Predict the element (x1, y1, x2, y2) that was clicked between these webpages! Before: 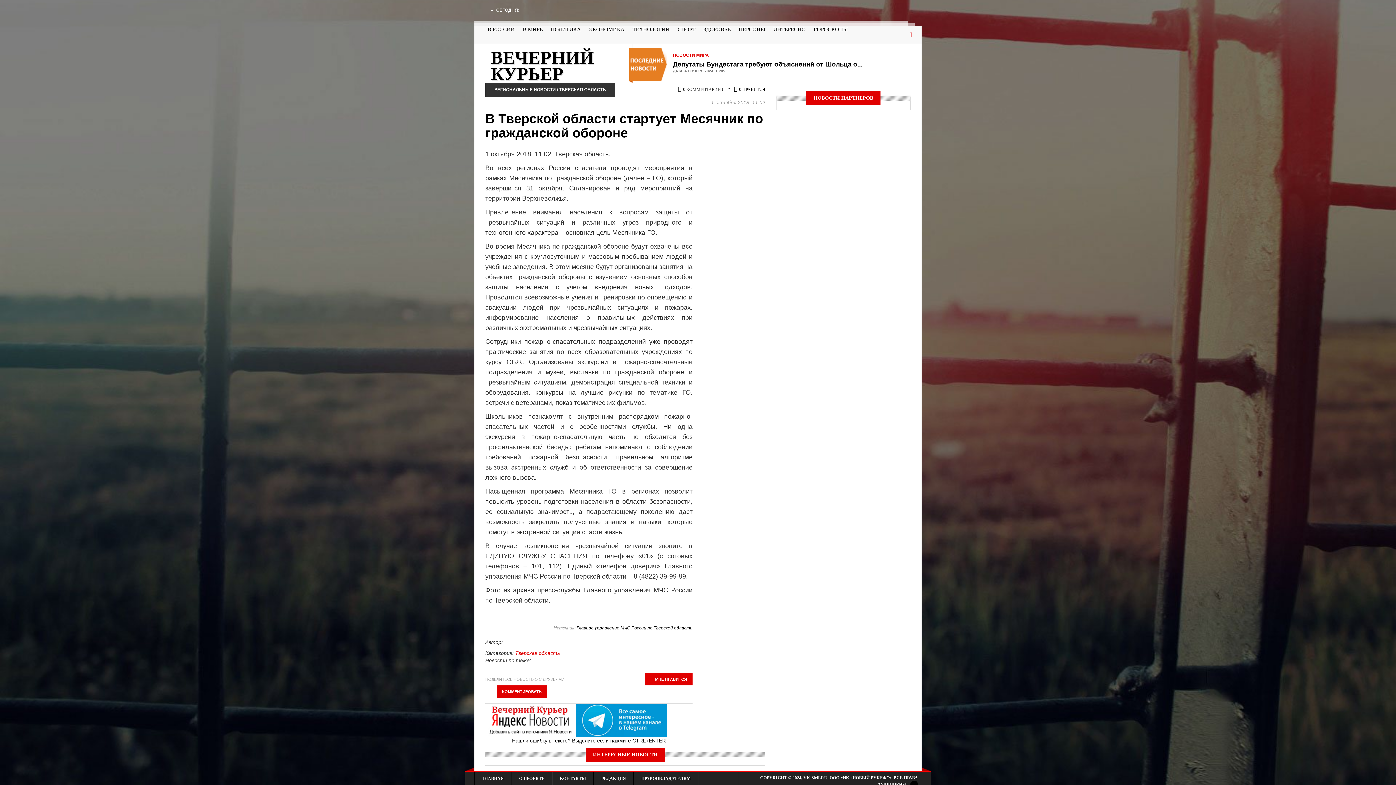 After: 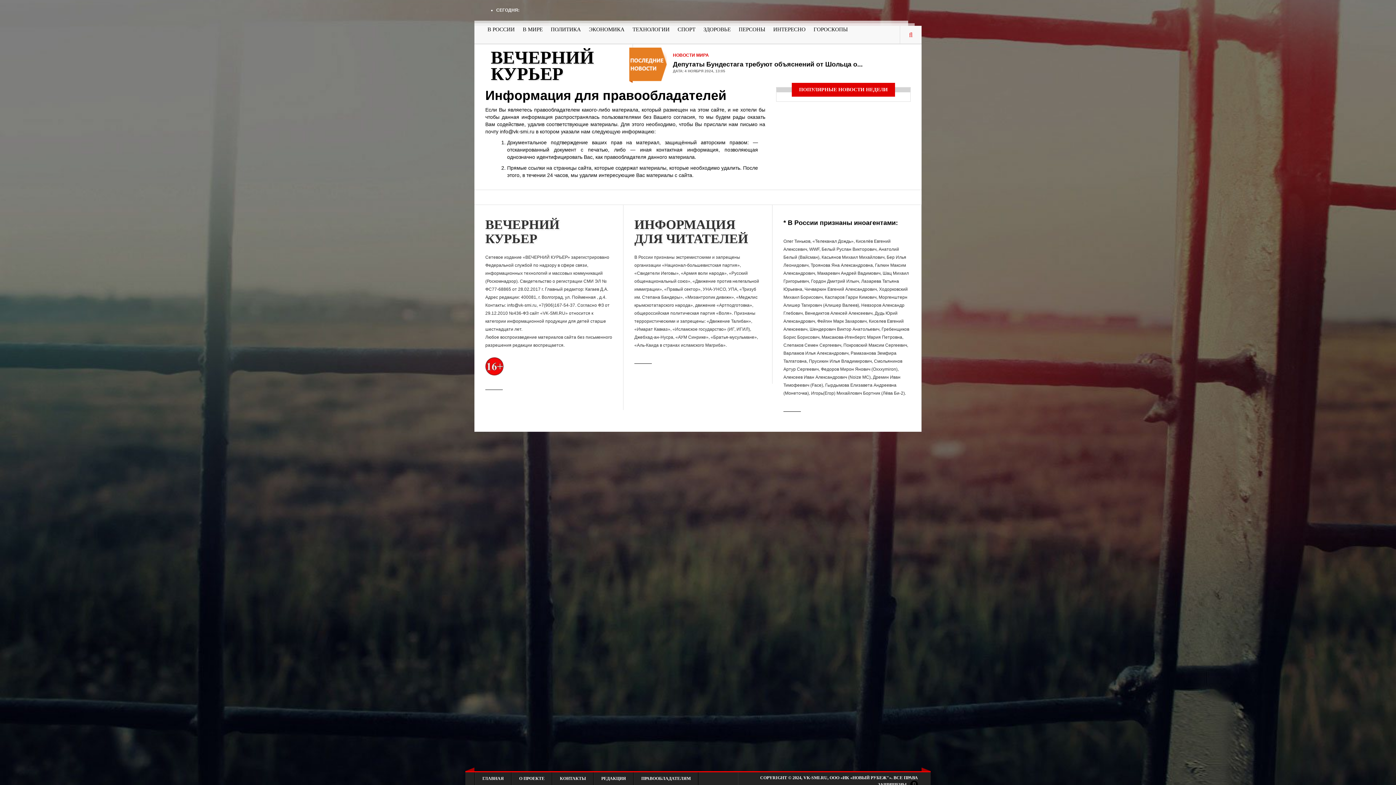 Action: bbox: (634, 772, 698, 785) label: ПРАВООБЛАДАТЕЛЯМ